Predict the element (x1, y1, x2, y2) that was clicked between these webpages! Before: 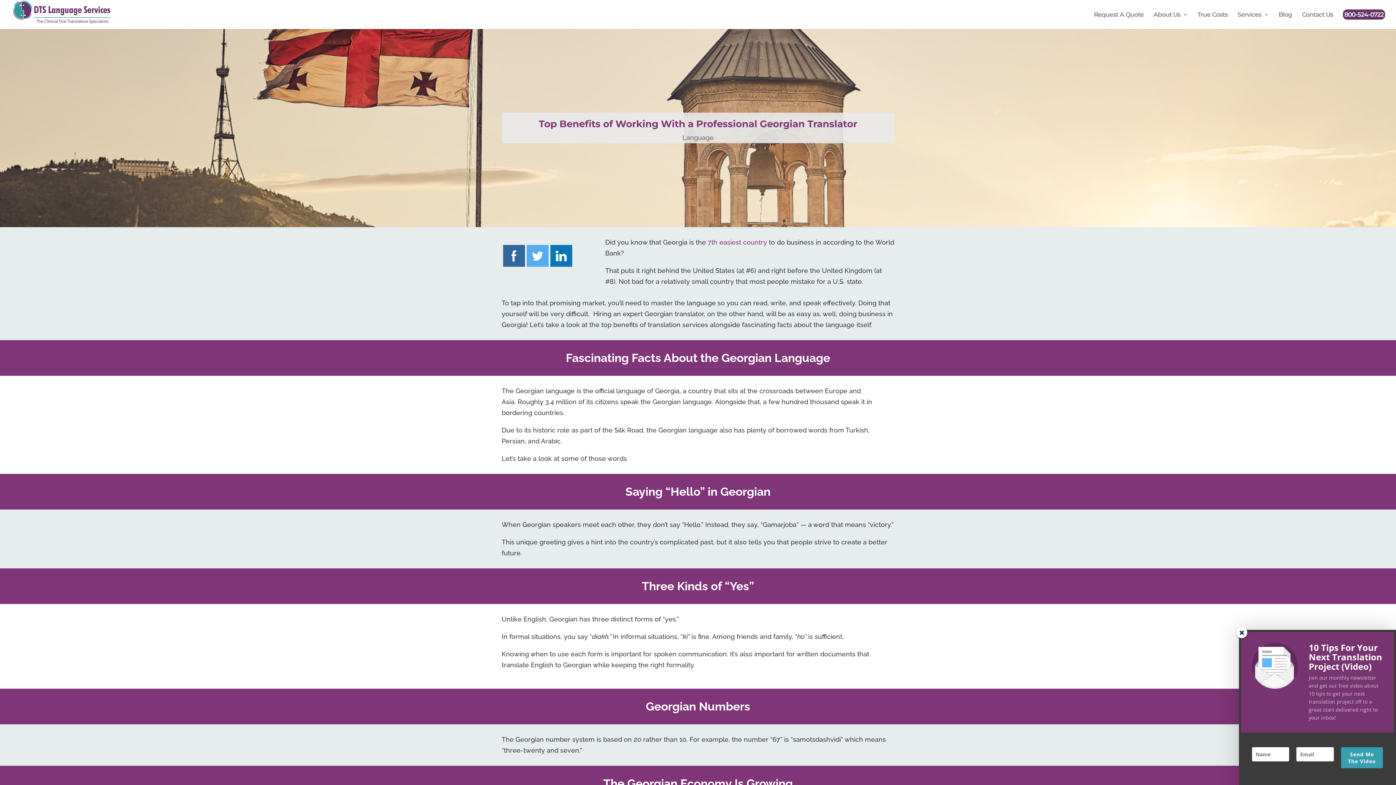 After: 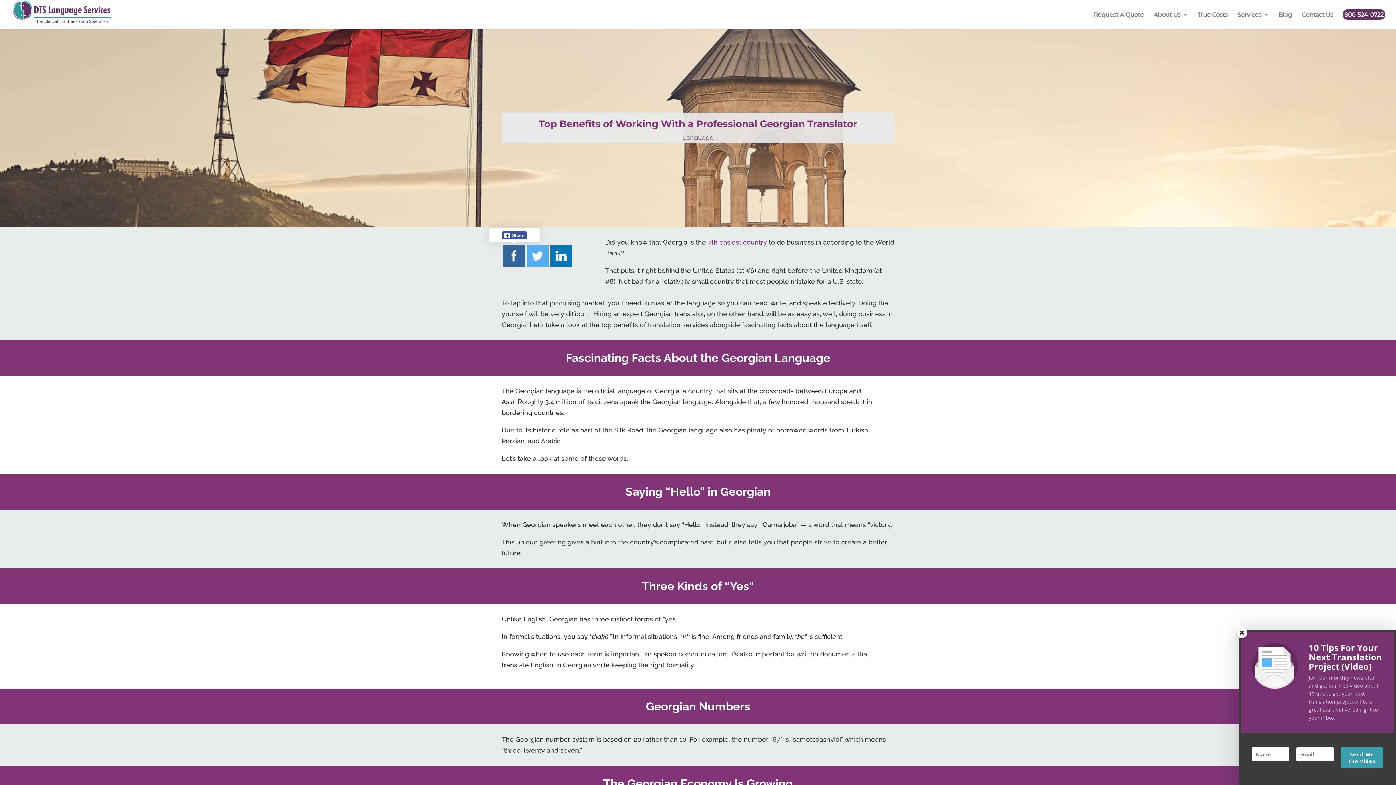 Action: bbox: (503, 245, 525, 267)